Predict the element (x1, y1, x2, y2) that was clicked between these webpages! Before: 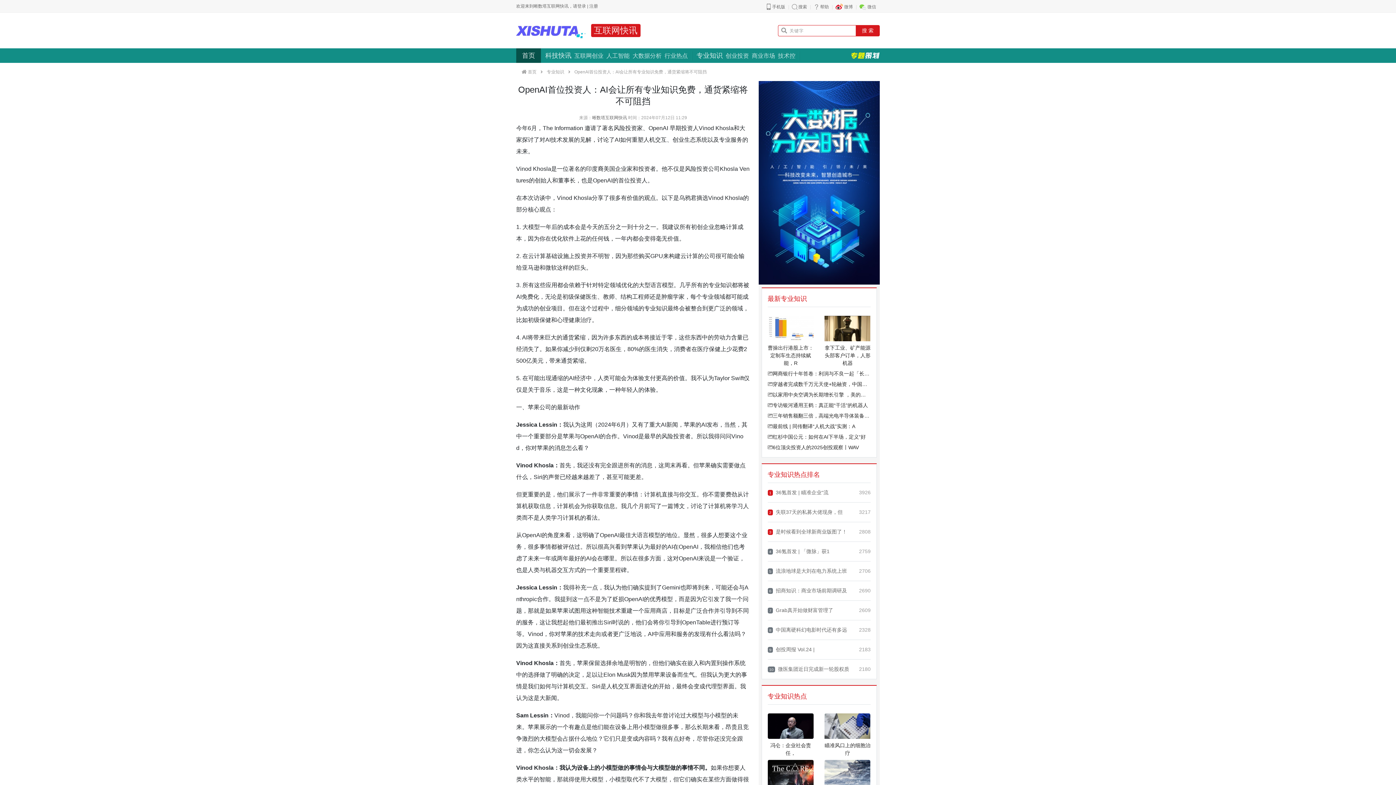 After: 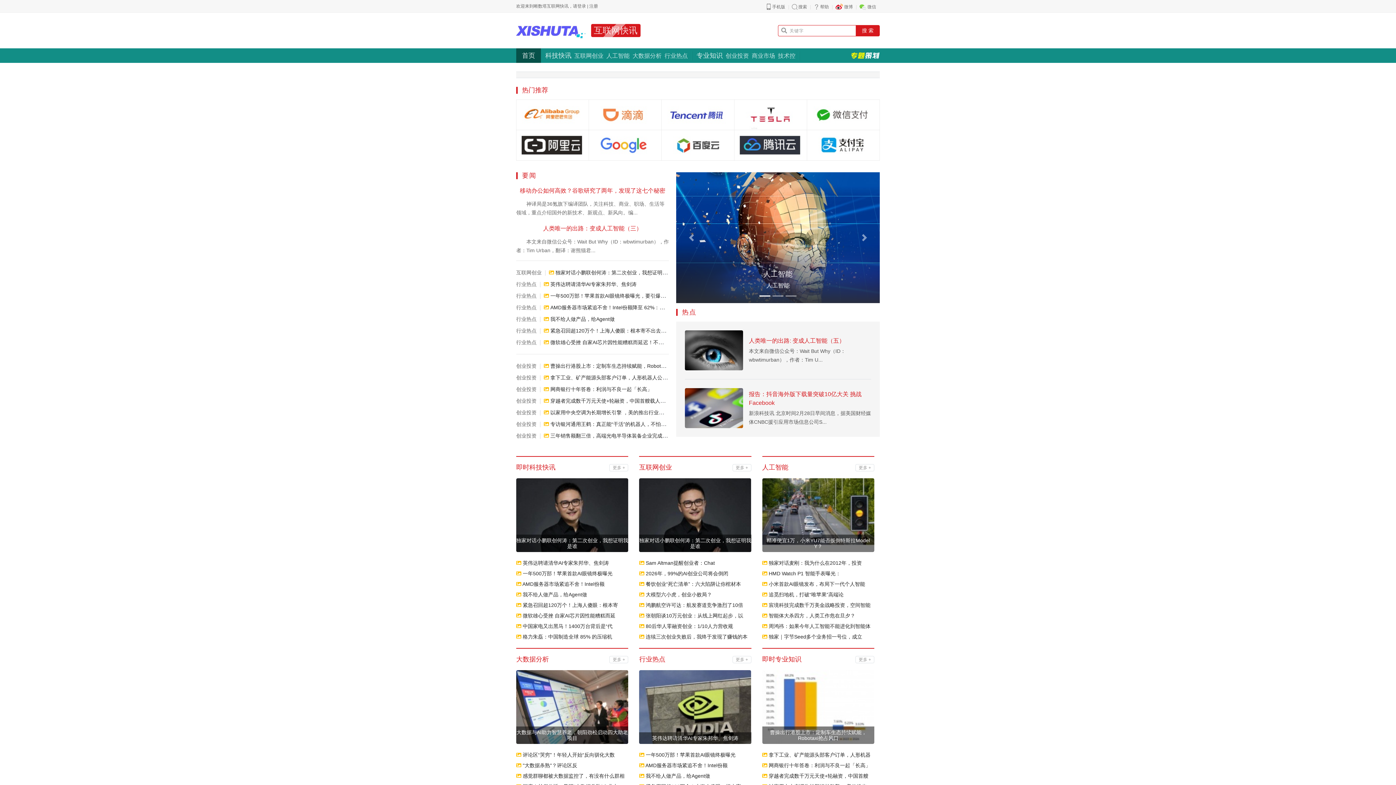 Action: label: 专题策划 bbox: (850, 51, 880, 60)